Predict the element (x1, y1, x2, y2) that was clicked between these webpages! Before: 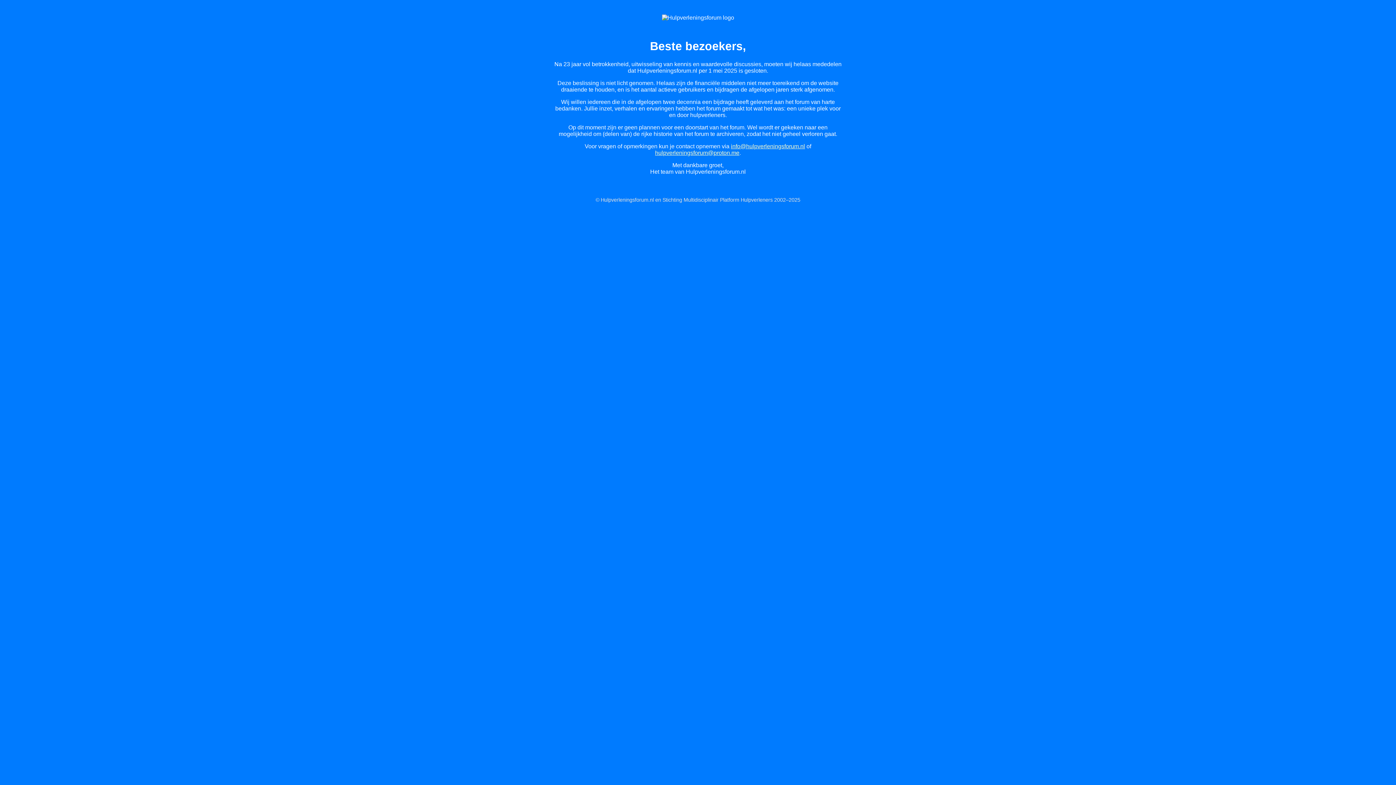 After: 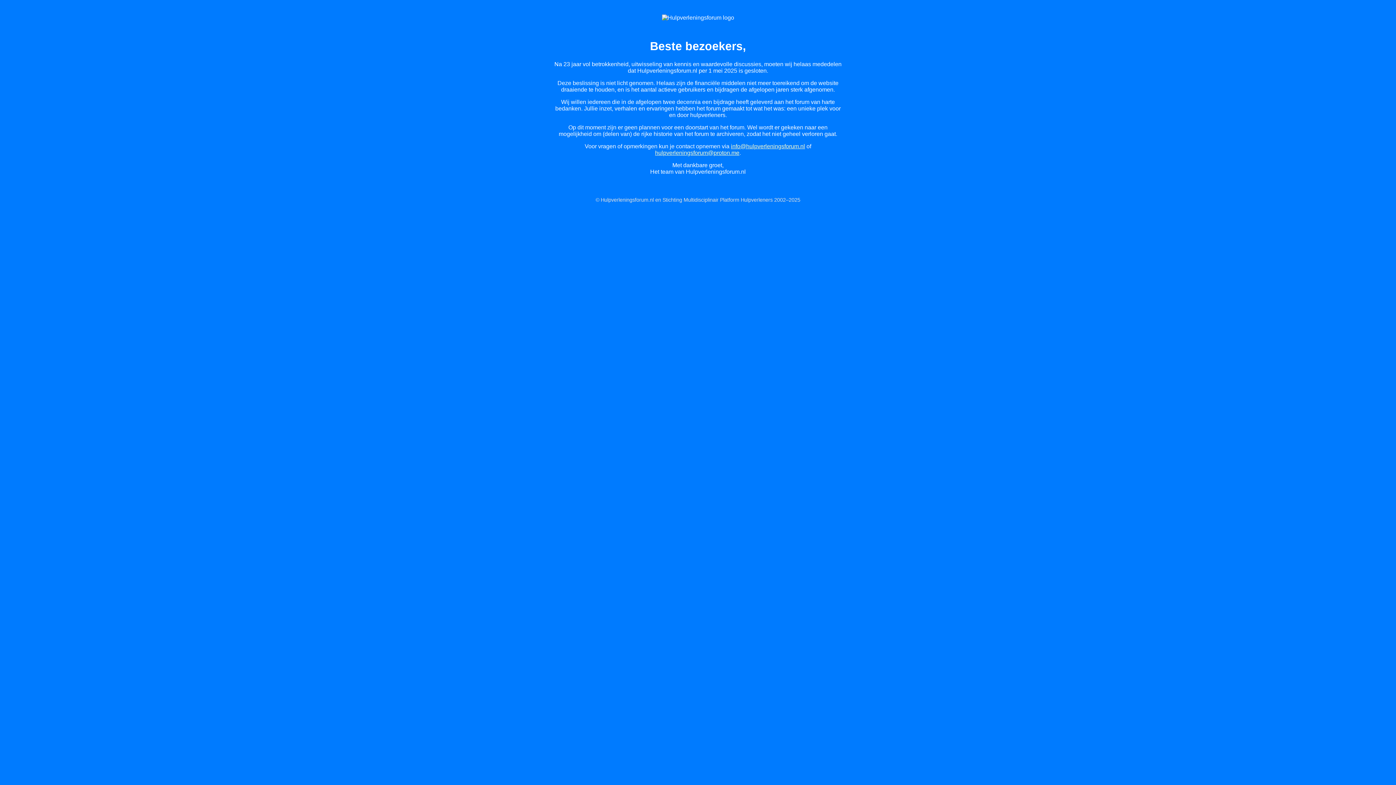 Action: label: hulpverleningsforum@proton.me bbox: (655, 149, 739, 155)